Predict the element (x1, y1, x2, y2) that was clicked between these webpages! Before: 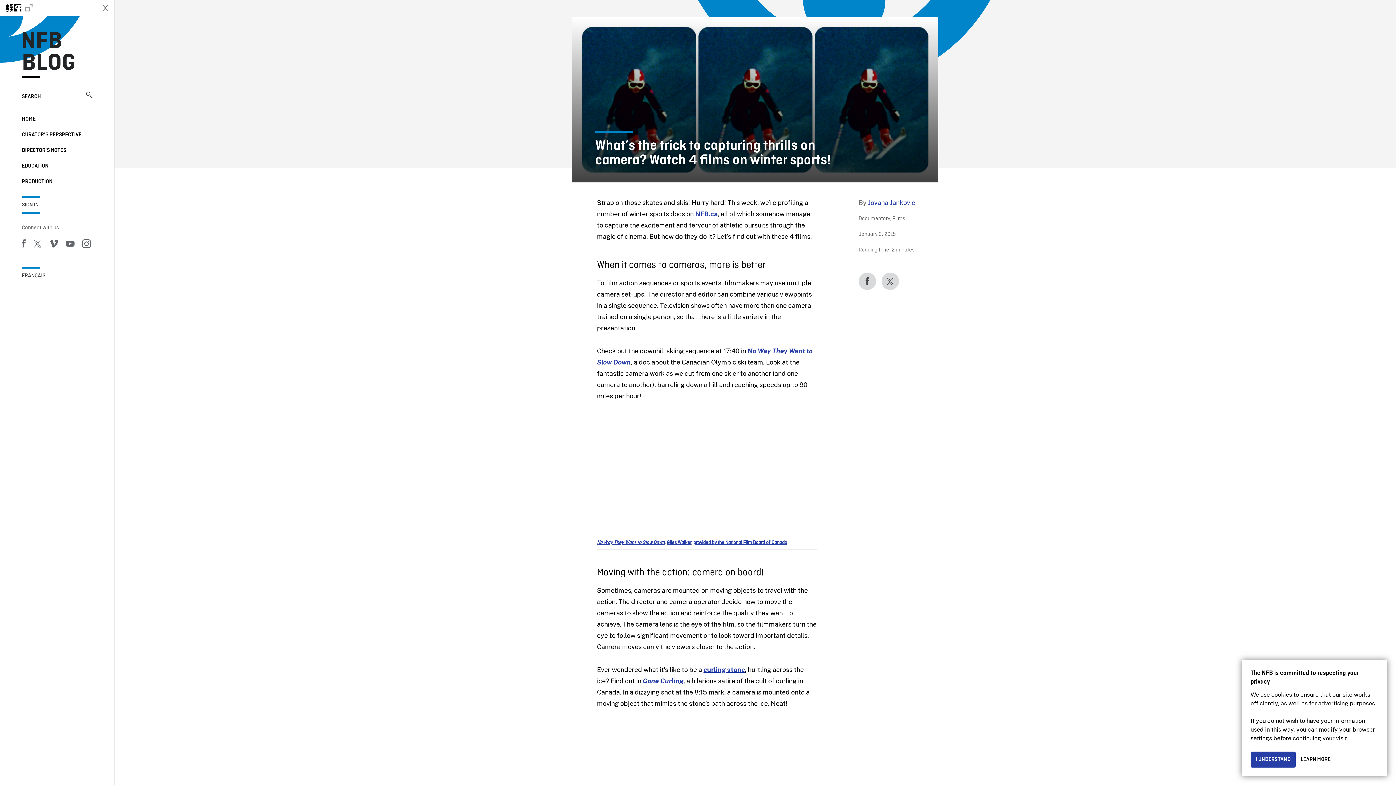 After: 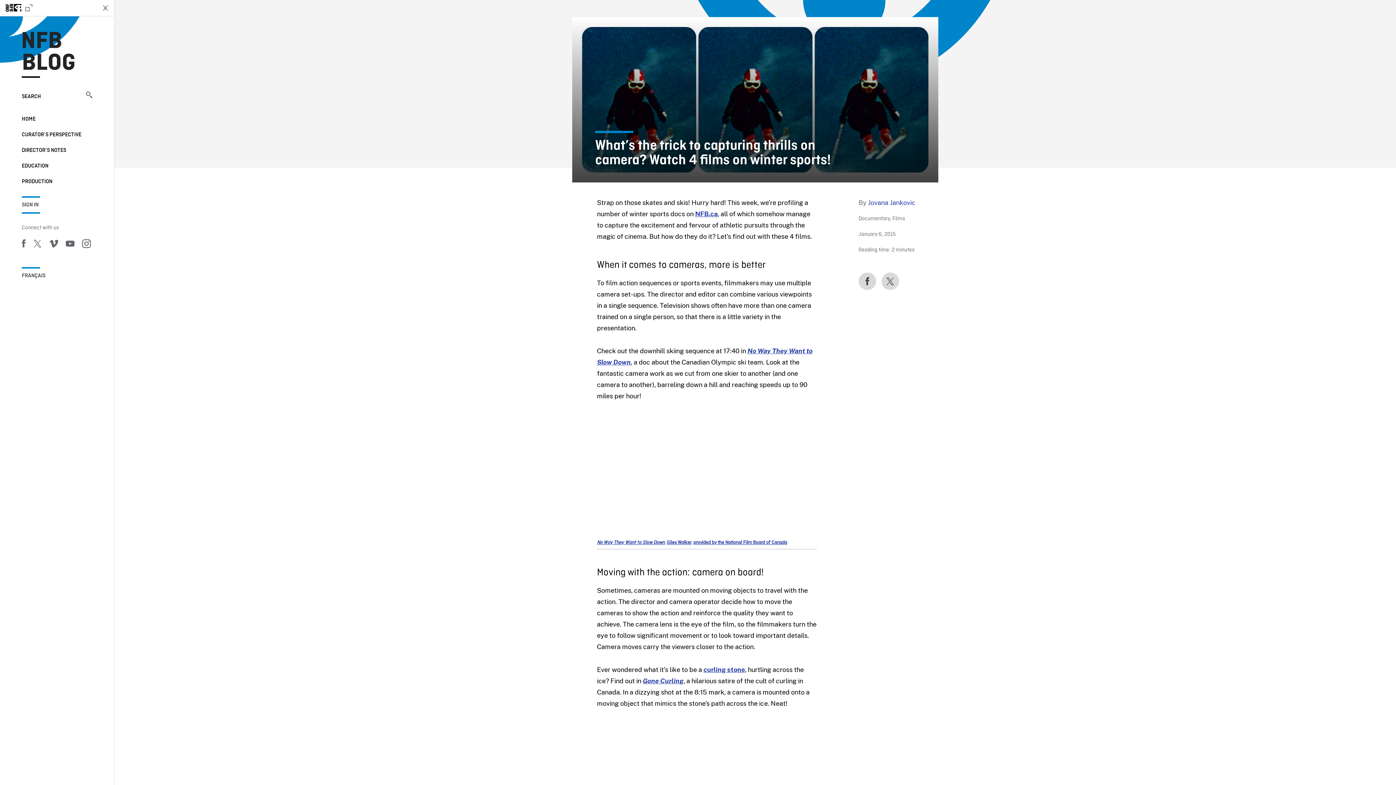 Action: label: I UNDERSTAND bbox: (1250, 752, 1296, 768)